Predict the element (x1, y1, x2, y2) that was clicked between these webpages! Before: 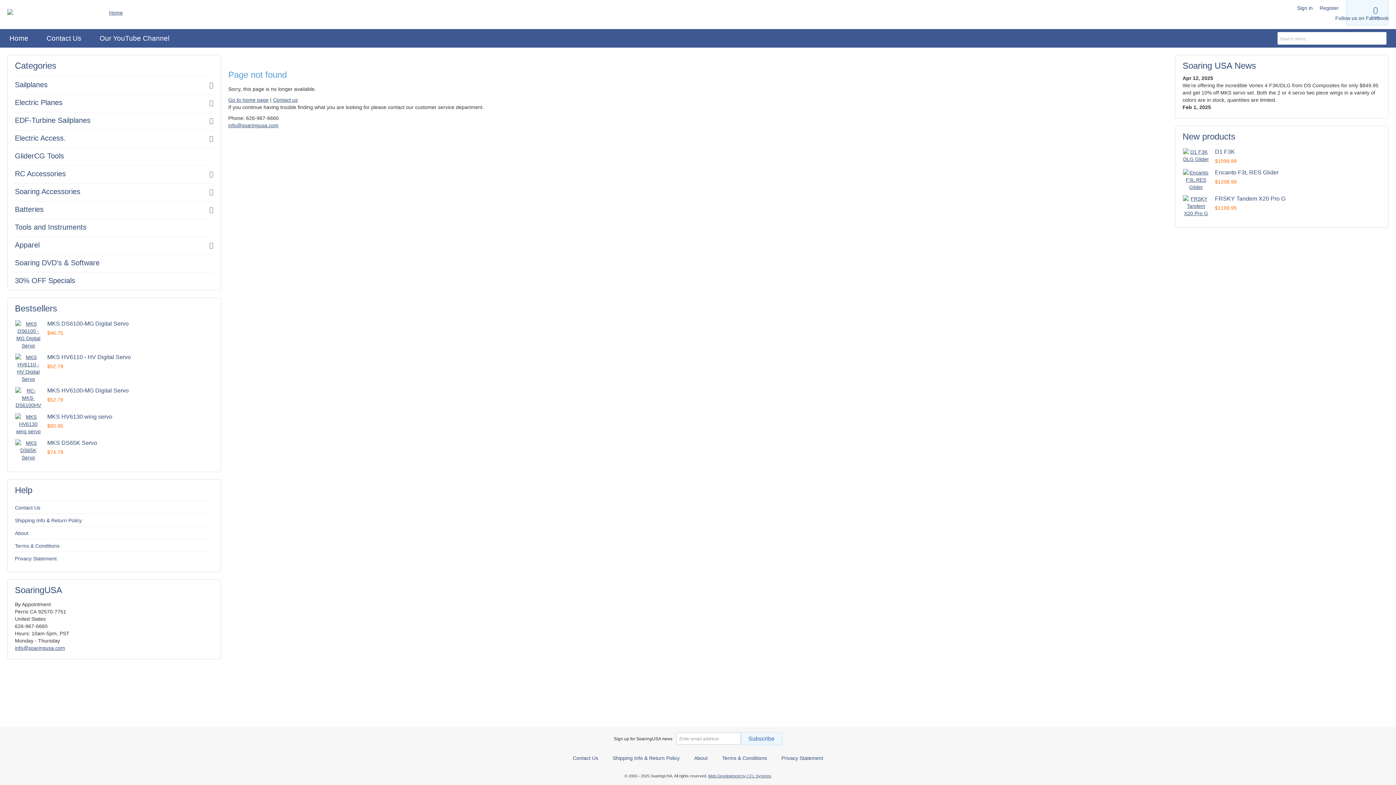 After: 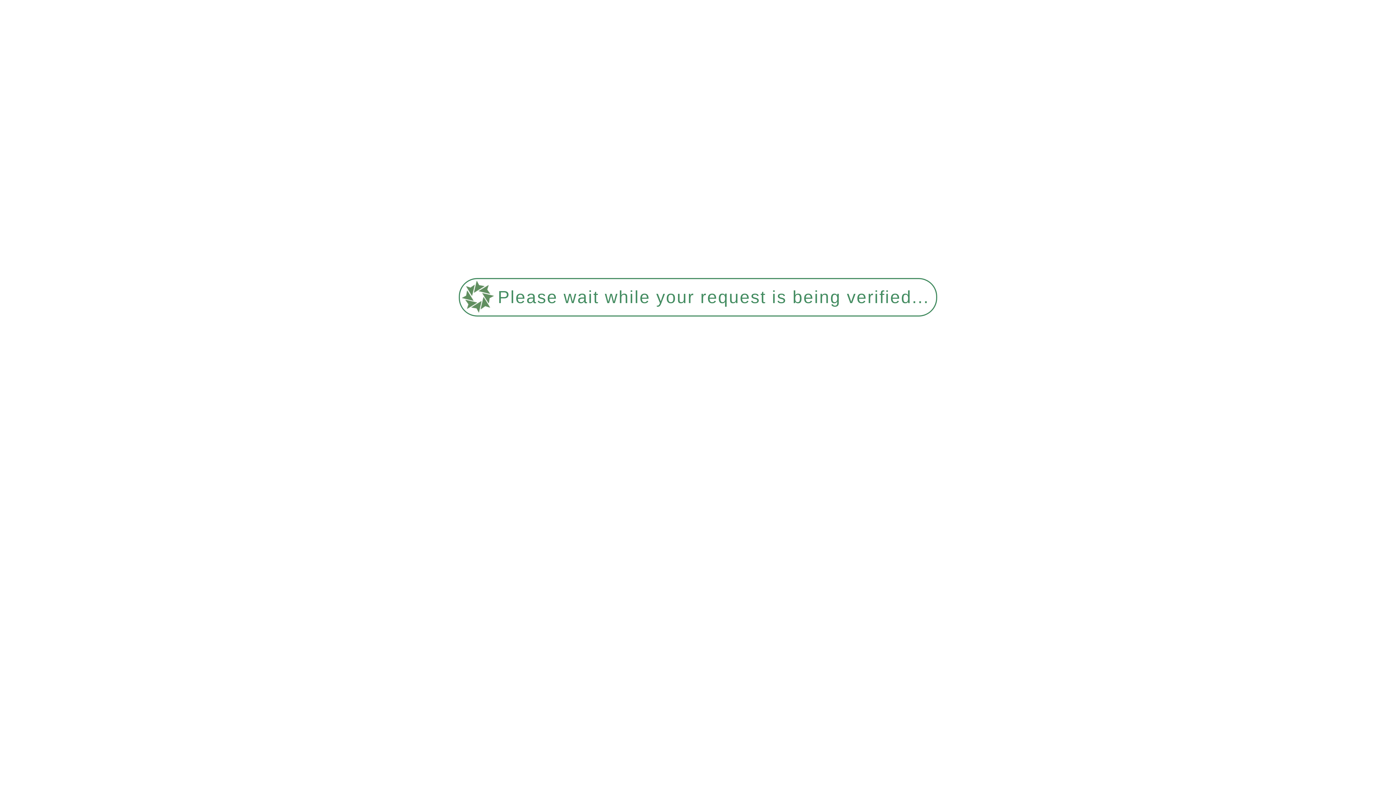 Action: bbox: (14, 94, 213, 112) label: Electric Planes